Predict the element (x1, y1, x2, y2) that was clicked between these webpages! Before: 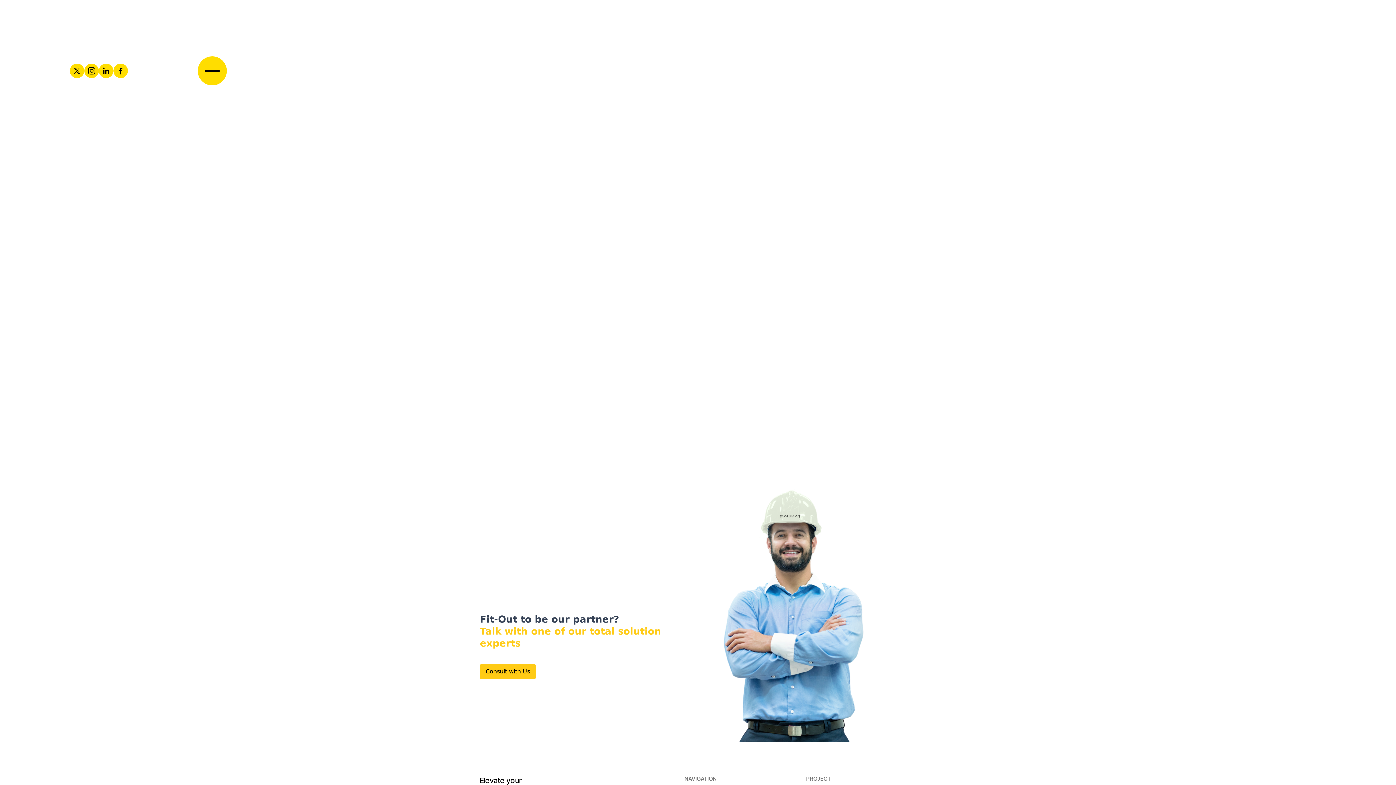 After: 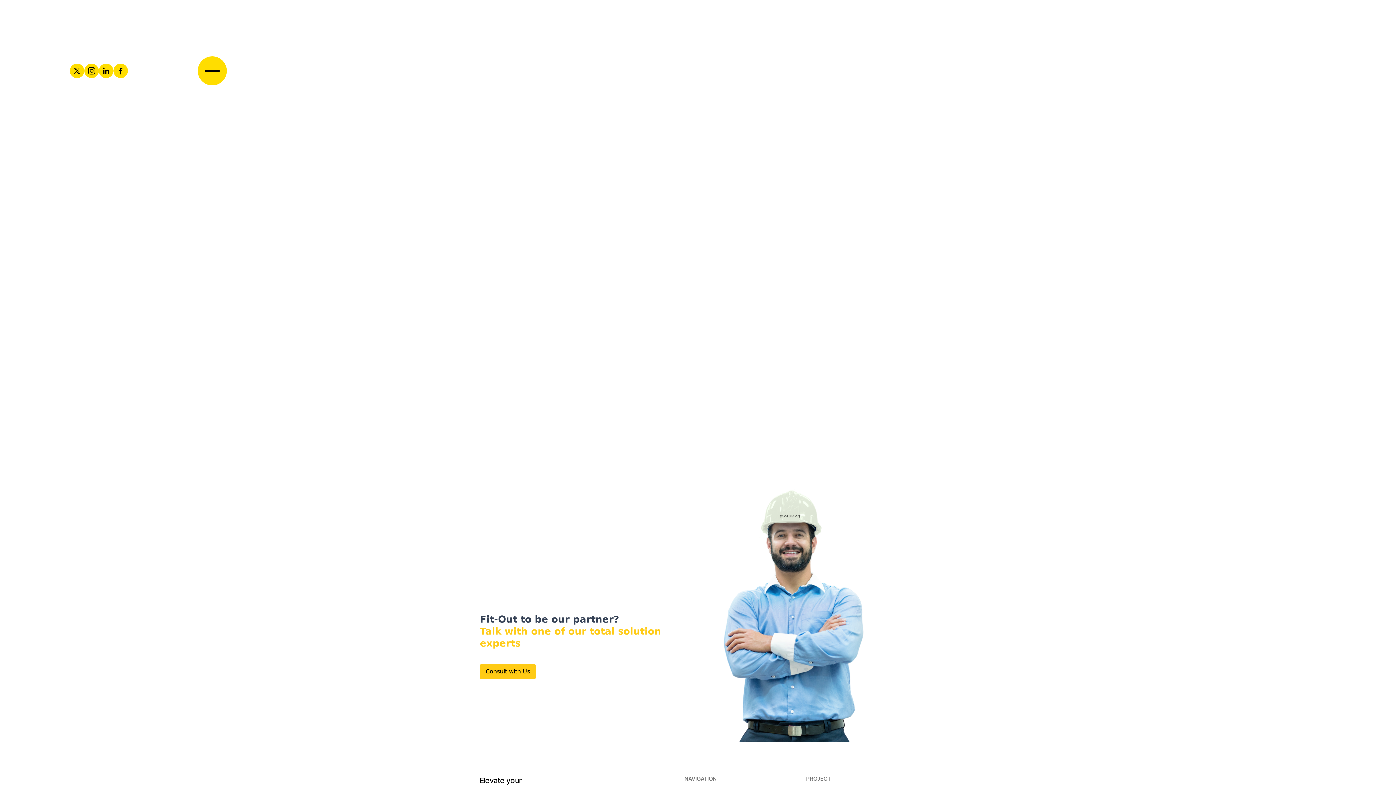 Action: bbox: (98, 63, 113, 78)